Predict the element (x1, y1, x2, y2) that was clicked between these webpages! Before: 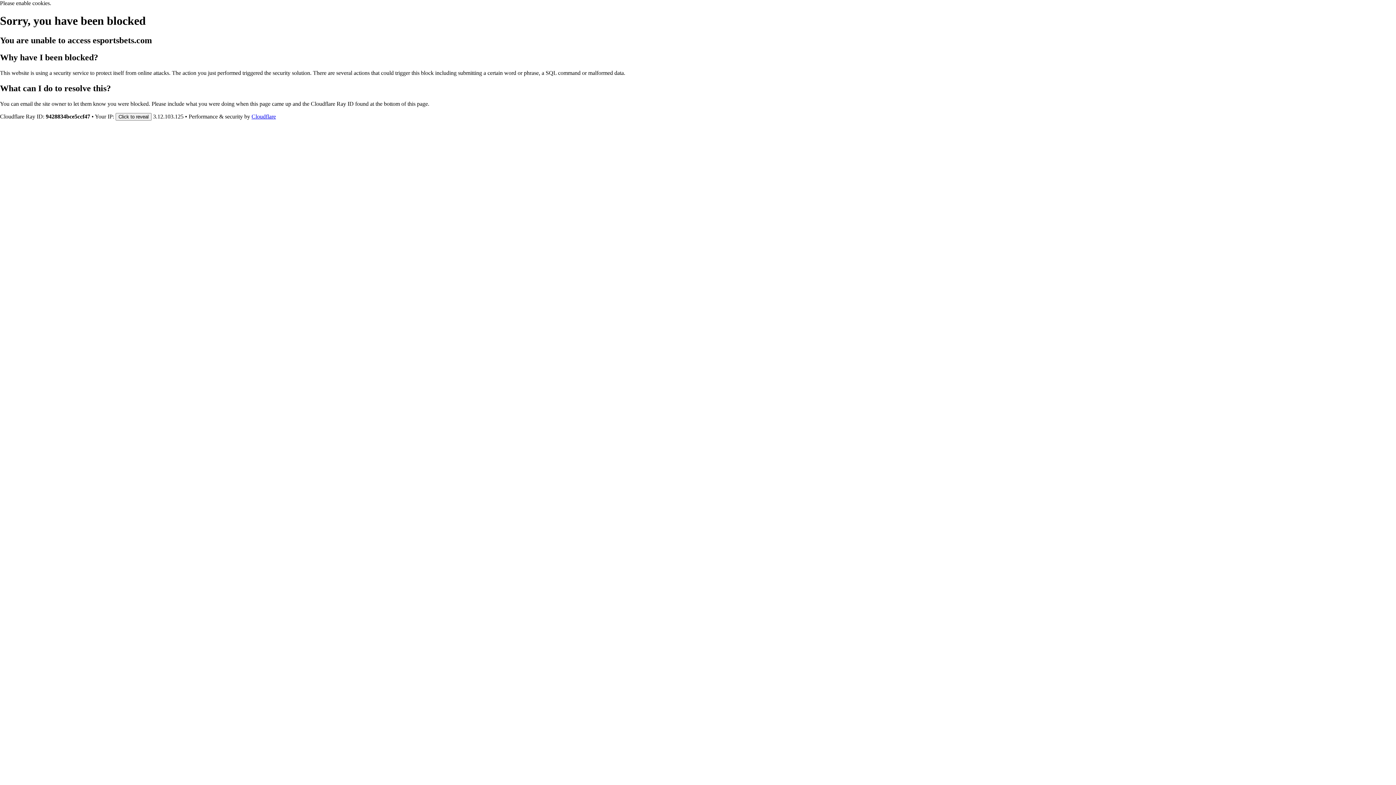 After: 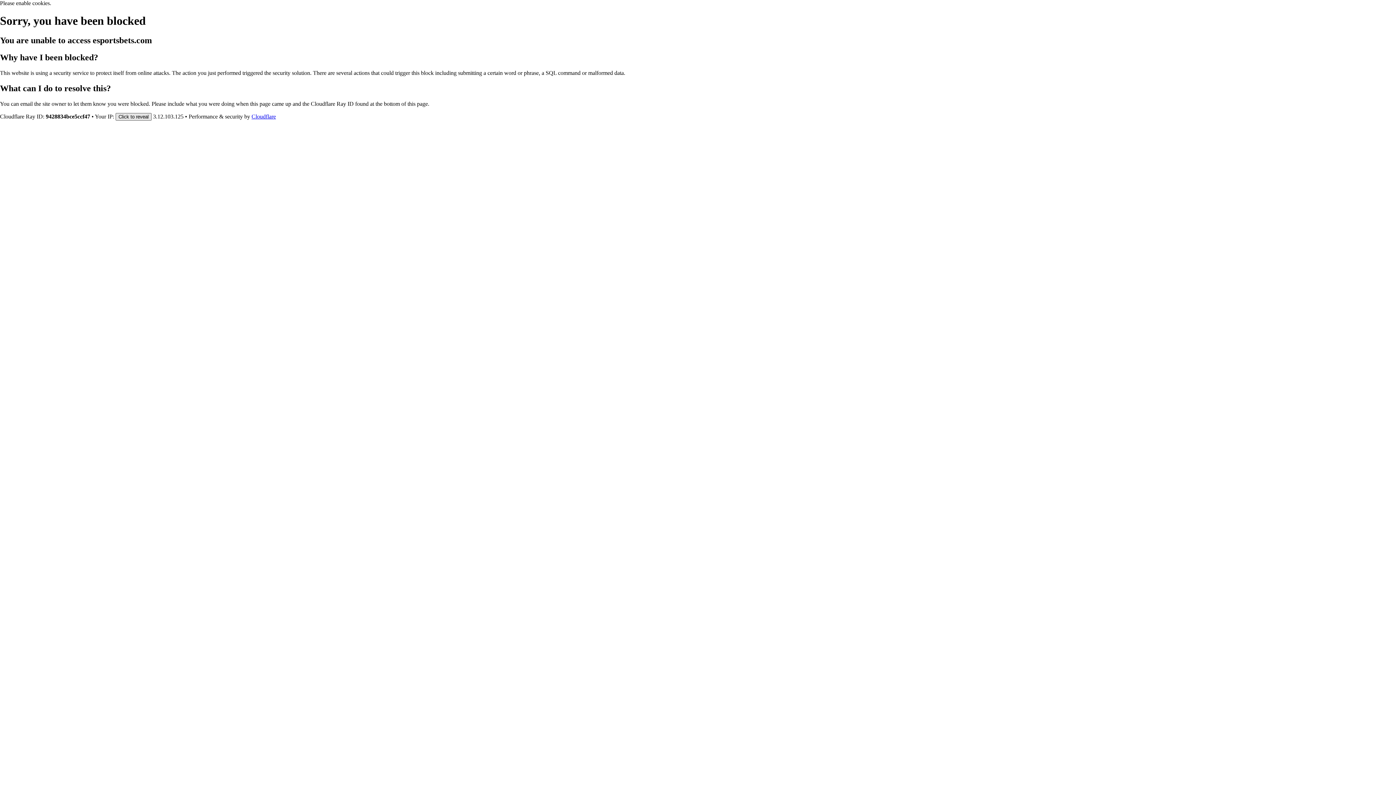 Action: bbox: (115, 112, 151, 120) label: Click to reveal